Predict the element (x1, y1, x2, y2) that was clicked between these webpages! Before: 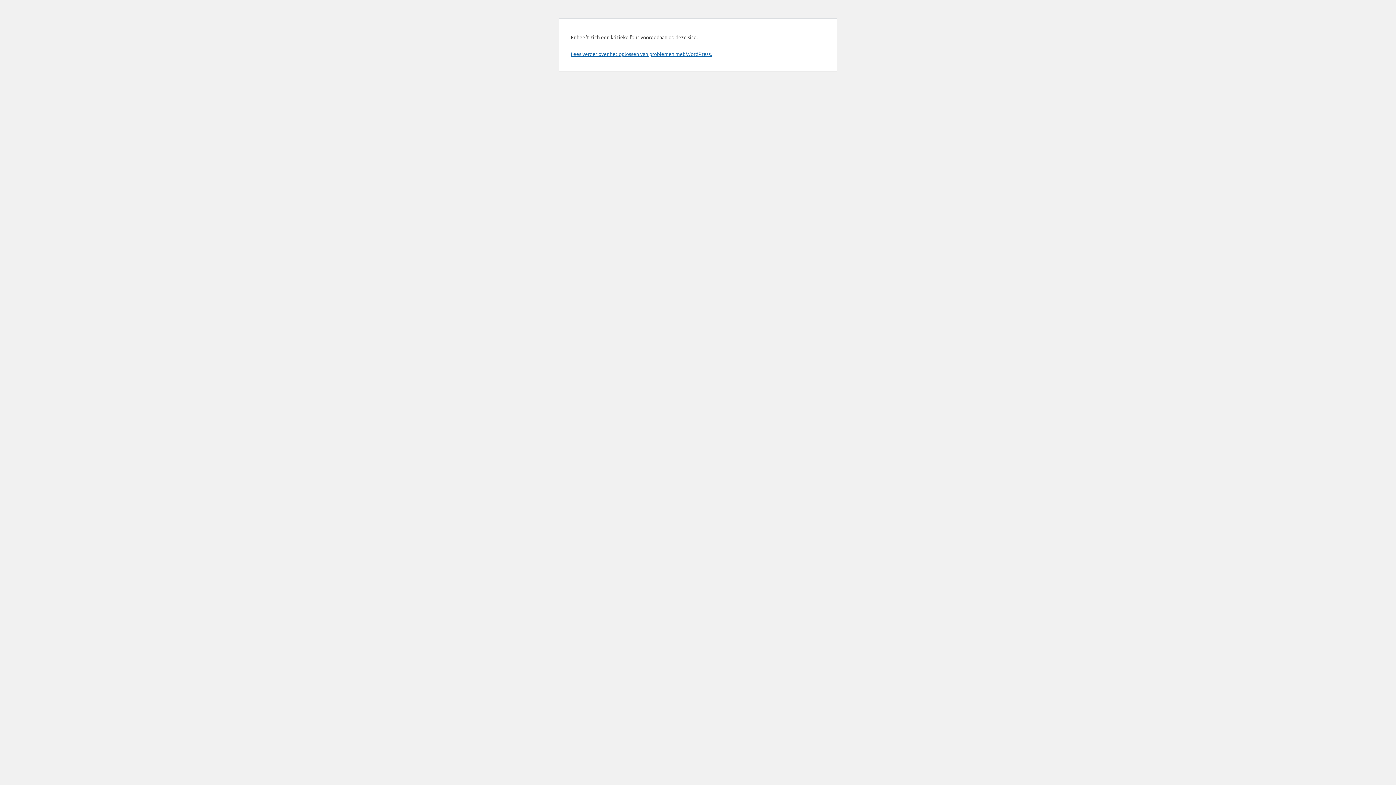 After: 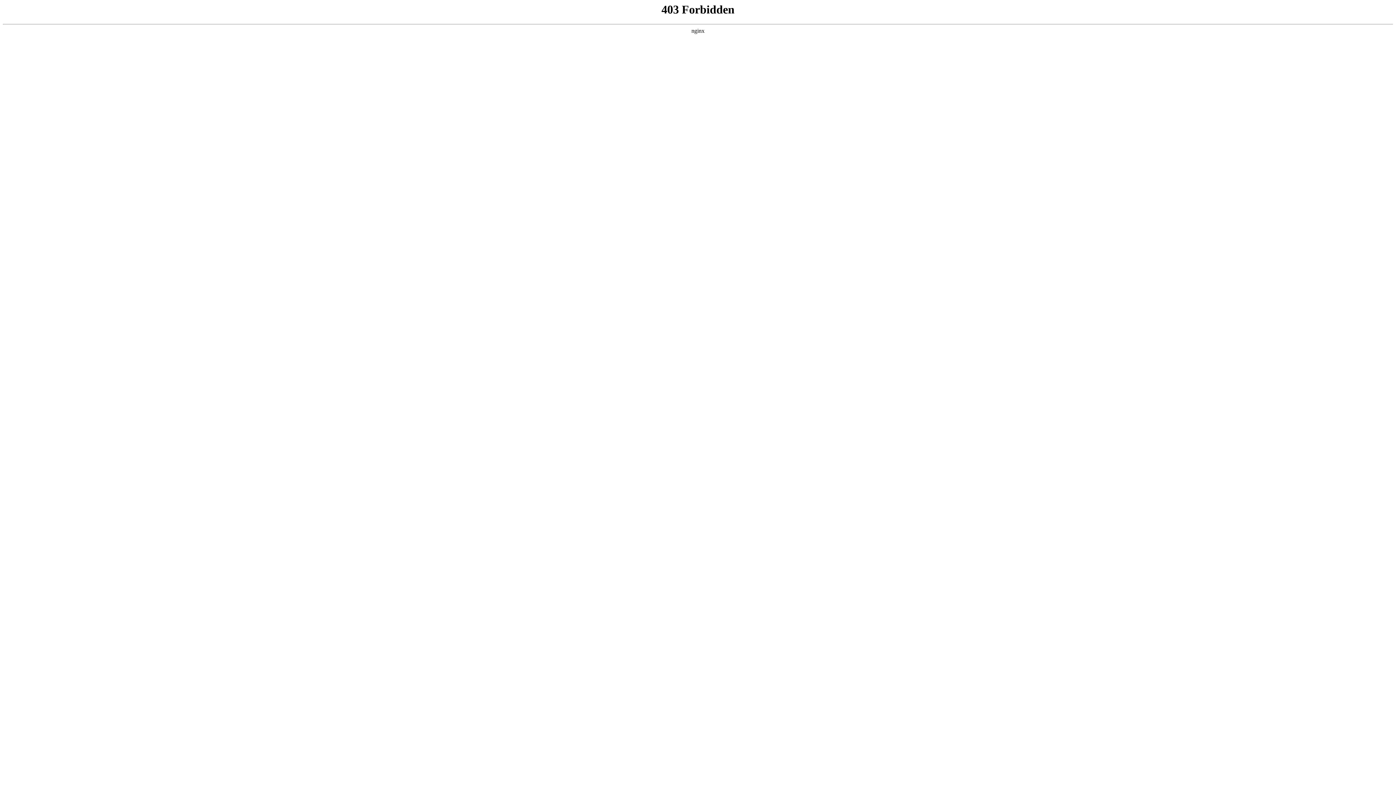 Action: label: Lees verder over het oplossen van problemen met WordPress. bbox: (570, 50, 712, 57)